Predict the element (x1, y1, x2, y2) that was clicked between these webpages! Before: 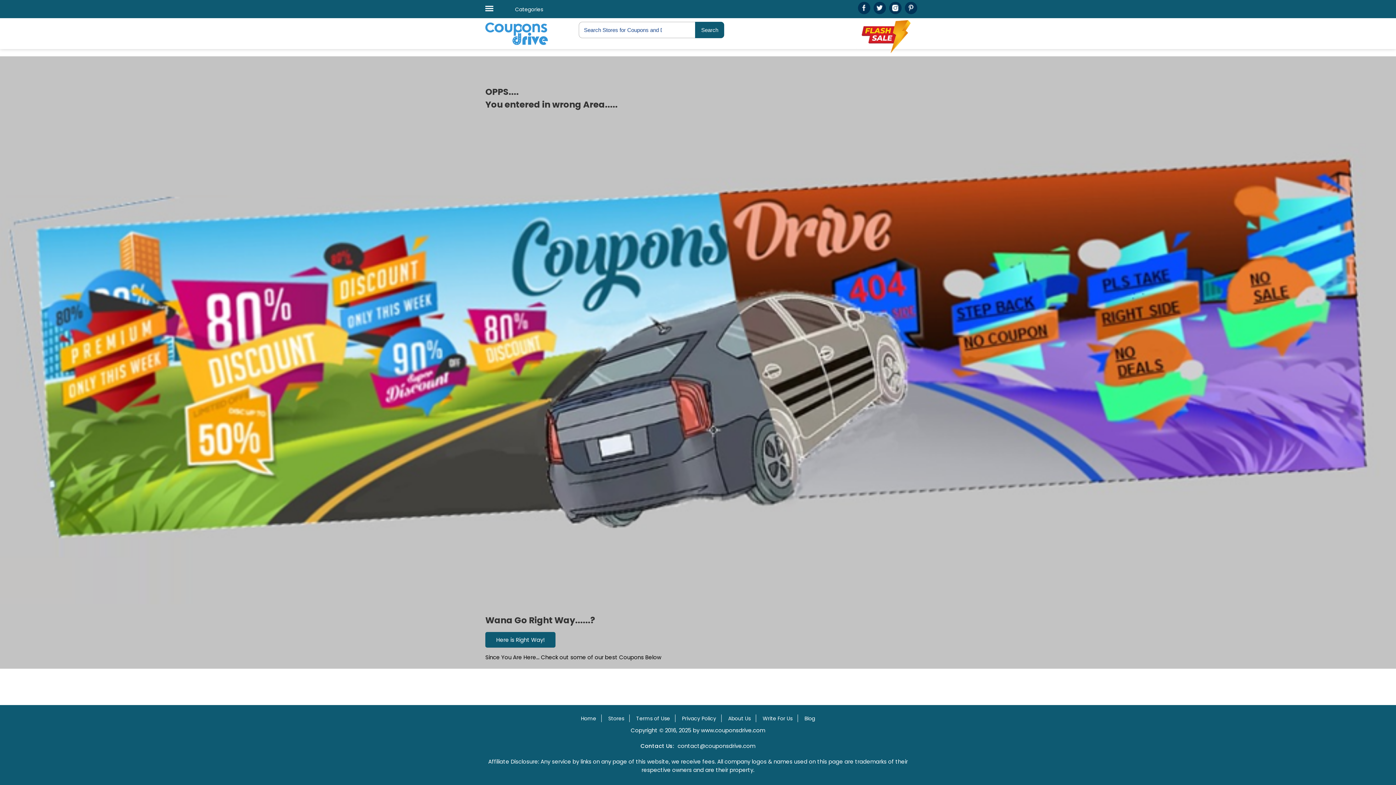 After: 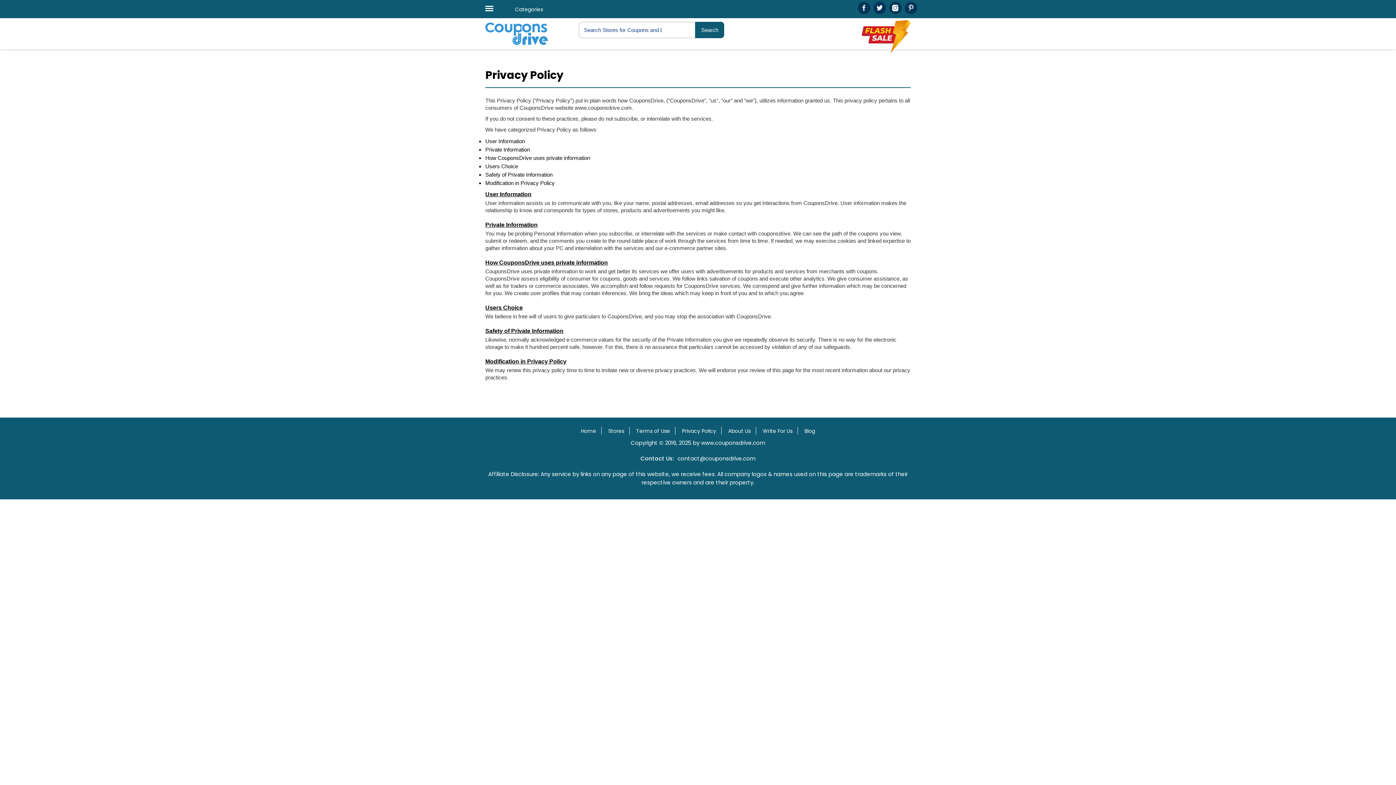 Action: bbox: (682, 715, 716, 722) label: Privacy Policy